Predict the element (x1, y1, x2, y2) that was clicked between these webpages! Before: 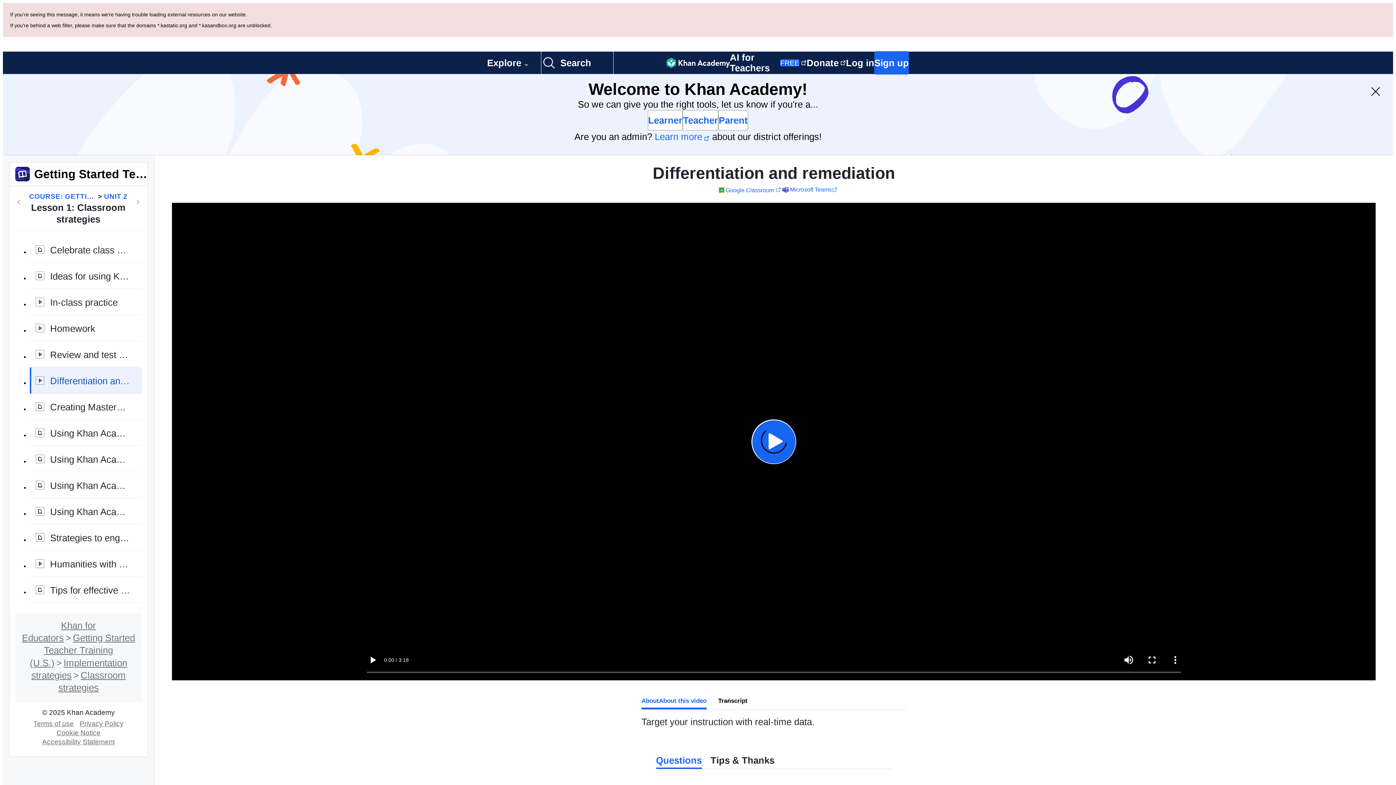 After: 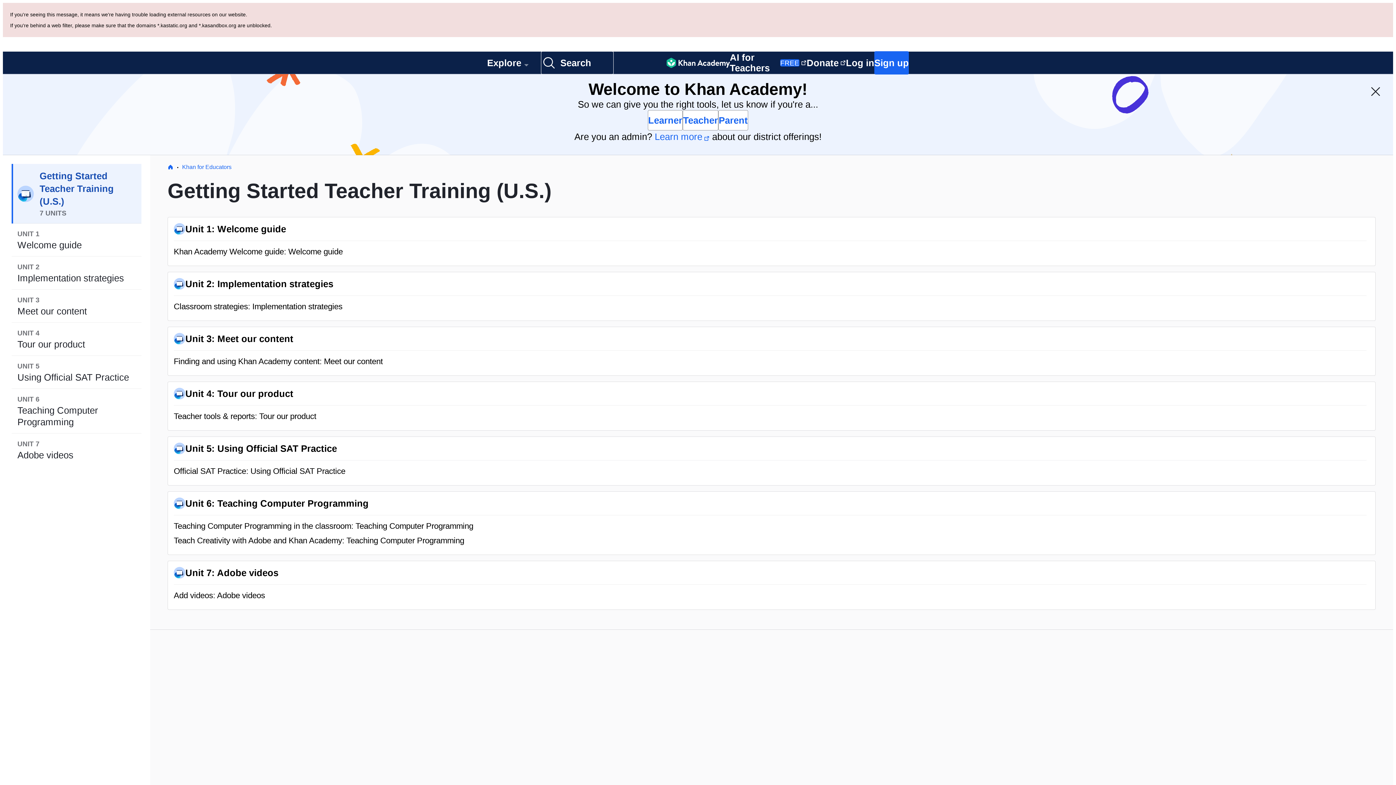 Action: label: Getting Started Teacher Training (U.S.) bbox: (29, 552, 135, 587)